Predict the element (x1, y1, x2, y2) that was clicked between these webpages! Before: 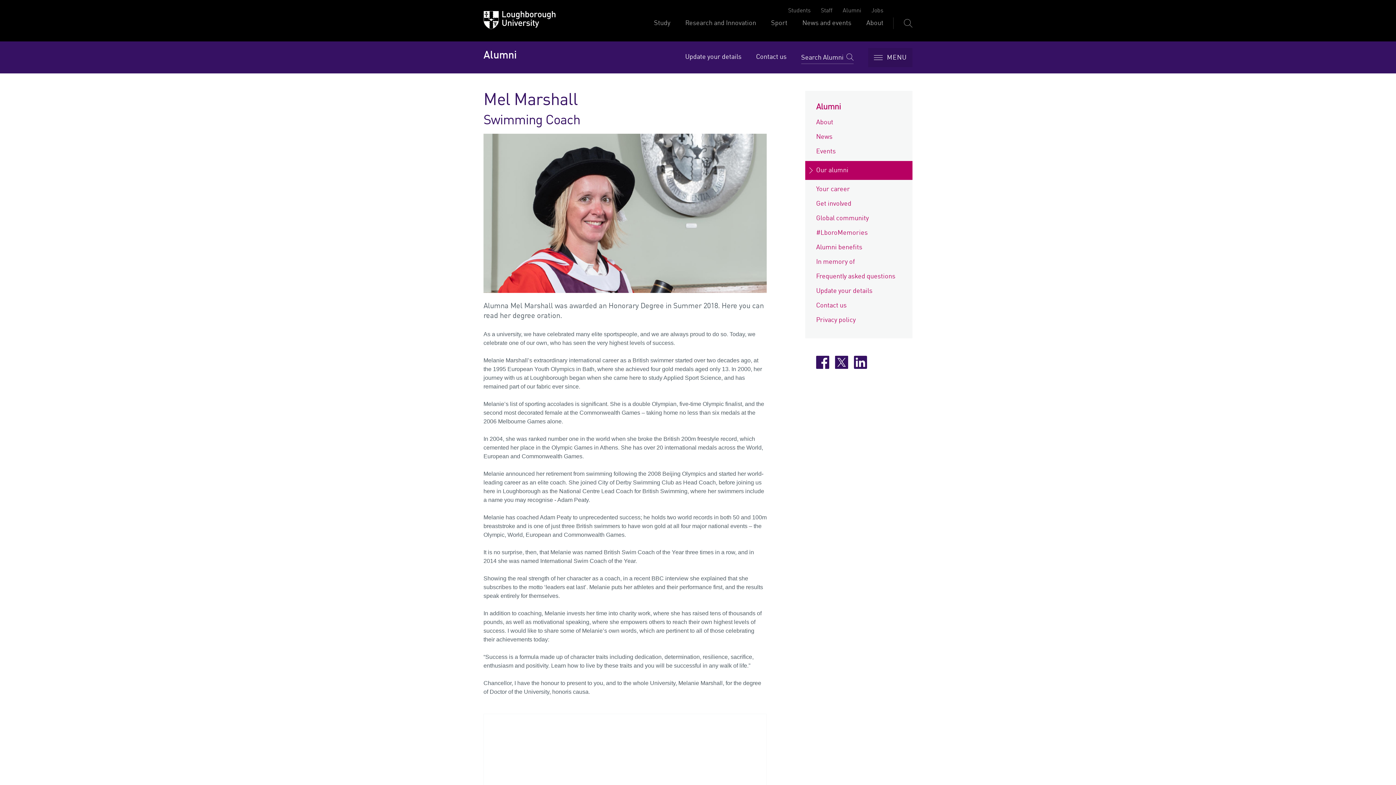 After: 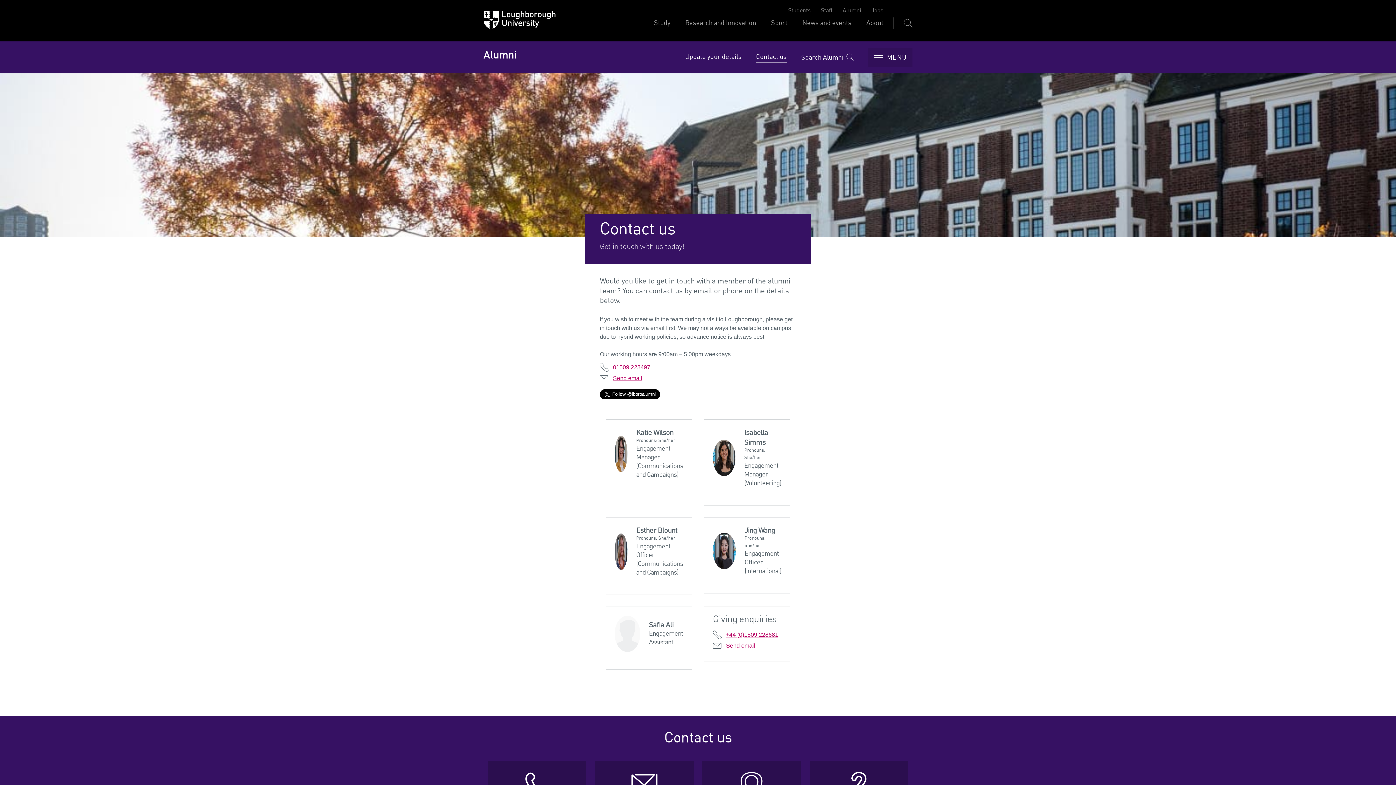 Action: bbox: (816, 300, 901, 310) label: Contact us